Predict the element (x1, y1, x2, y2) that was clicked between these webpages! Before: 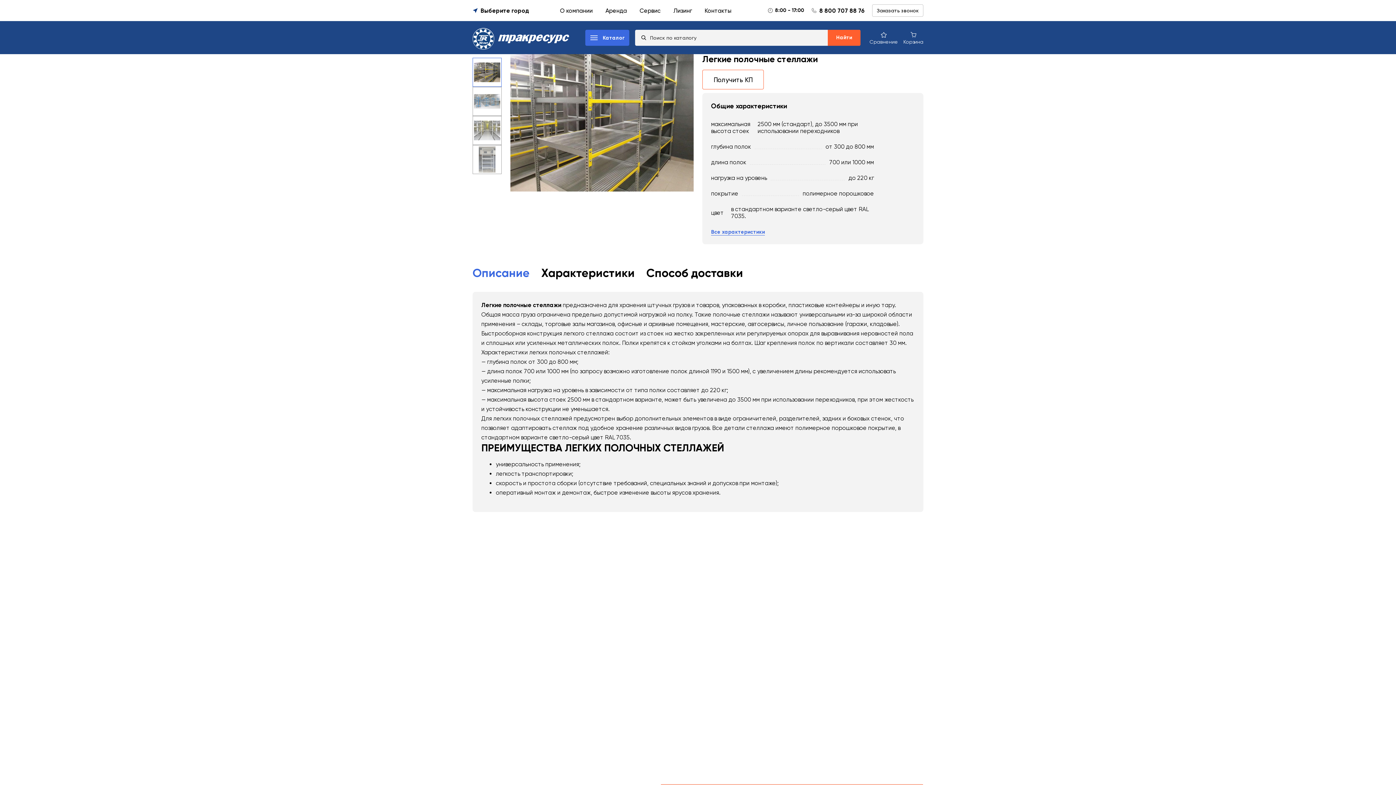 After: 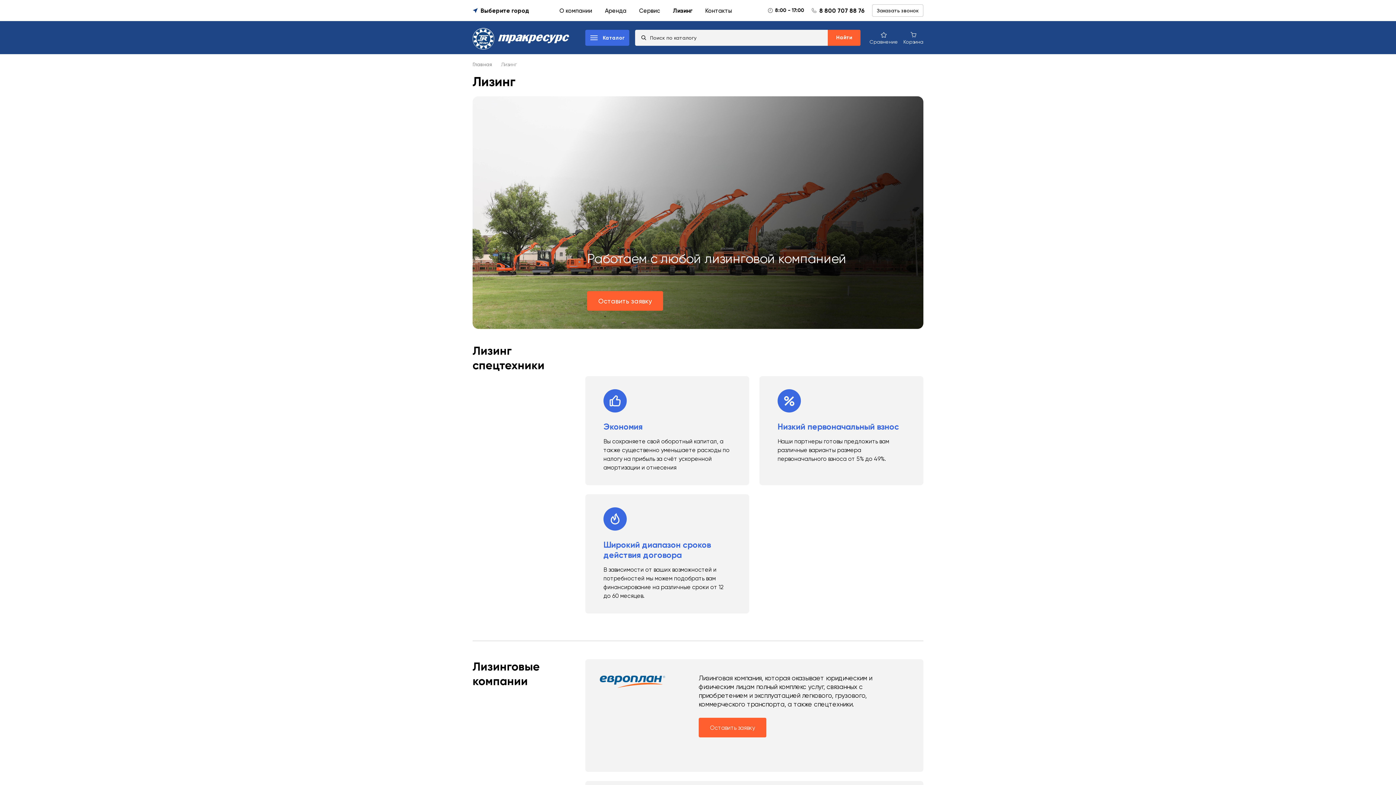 Action: label: Лизинг bbox: (673, 7, 692, 14)